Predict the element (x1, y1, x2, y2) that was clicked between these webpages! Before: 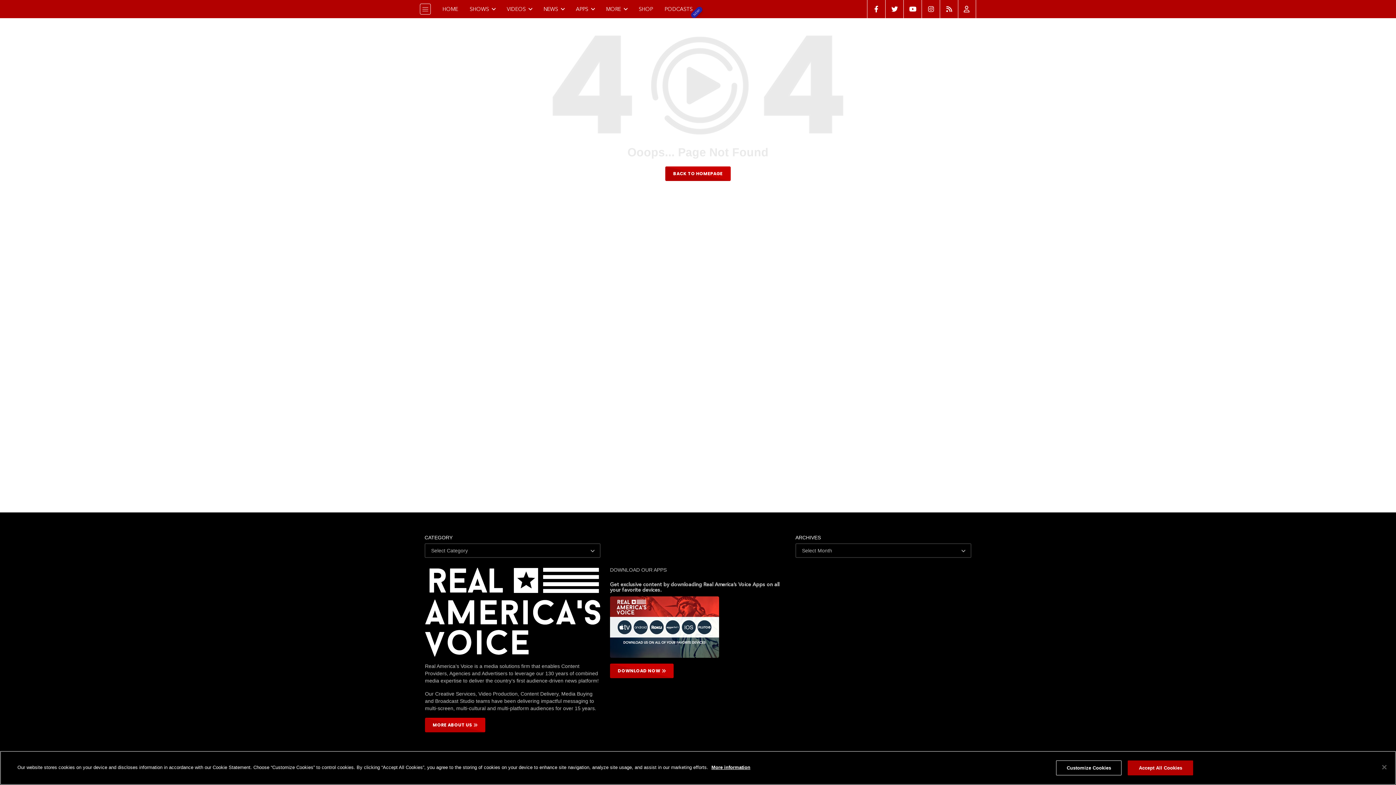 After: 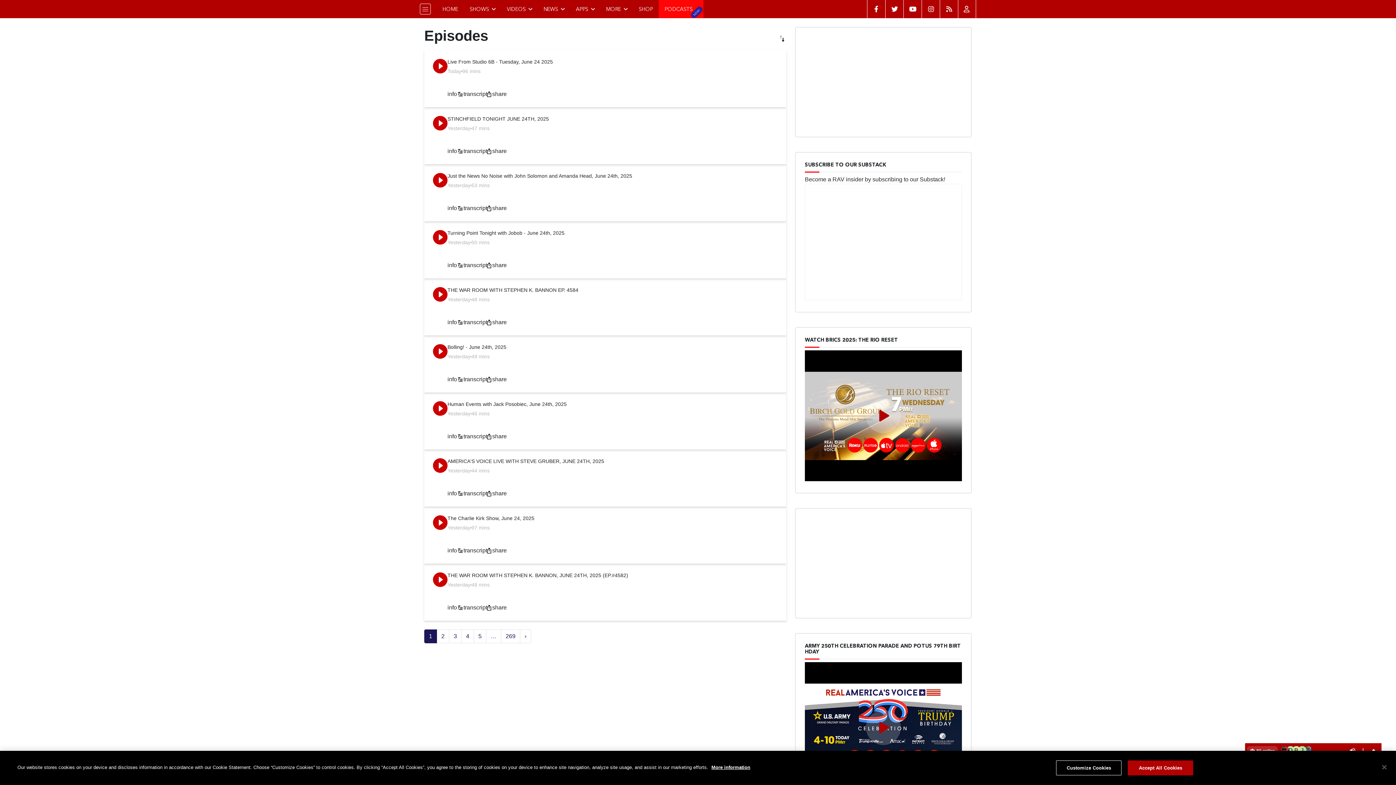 Action: label: PODCASTS bbox: (658, 0, 703, 18)